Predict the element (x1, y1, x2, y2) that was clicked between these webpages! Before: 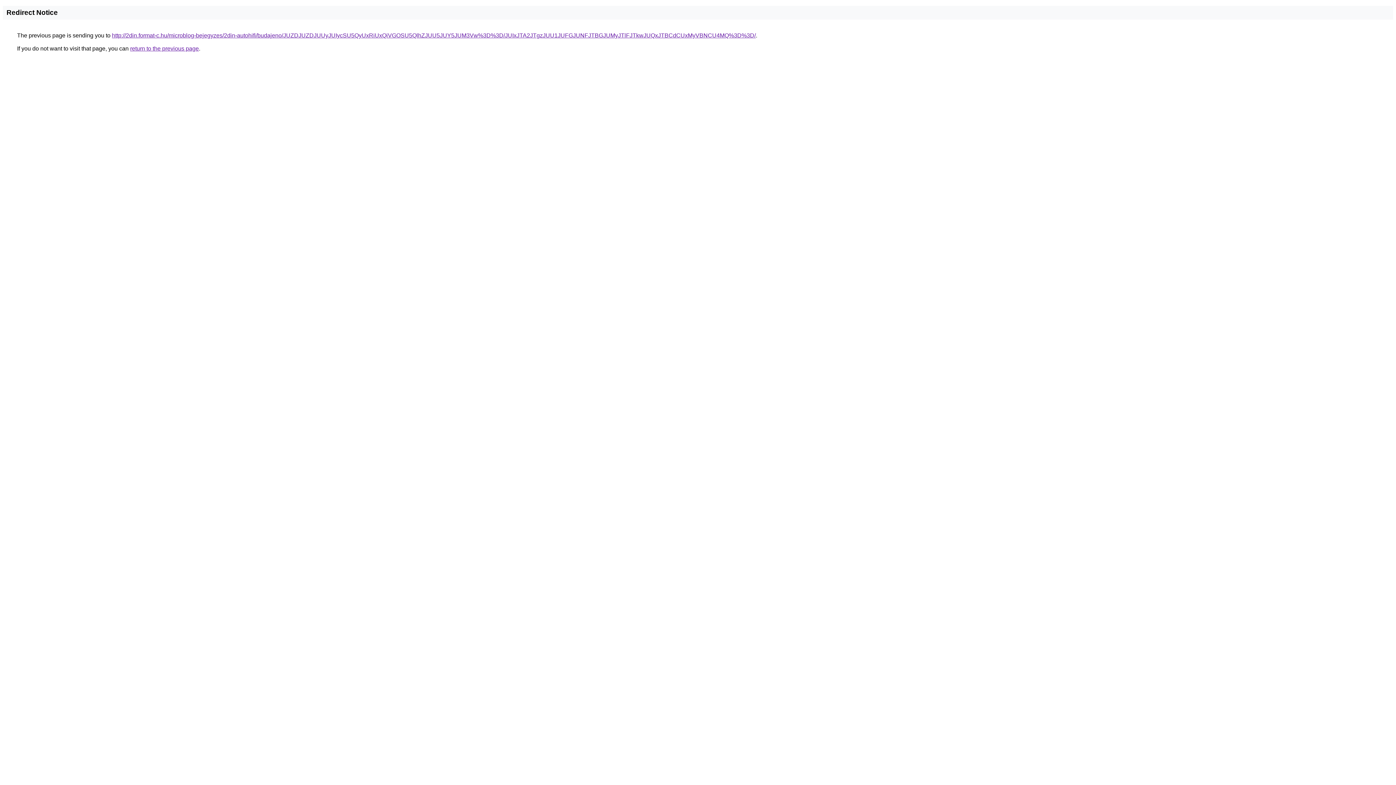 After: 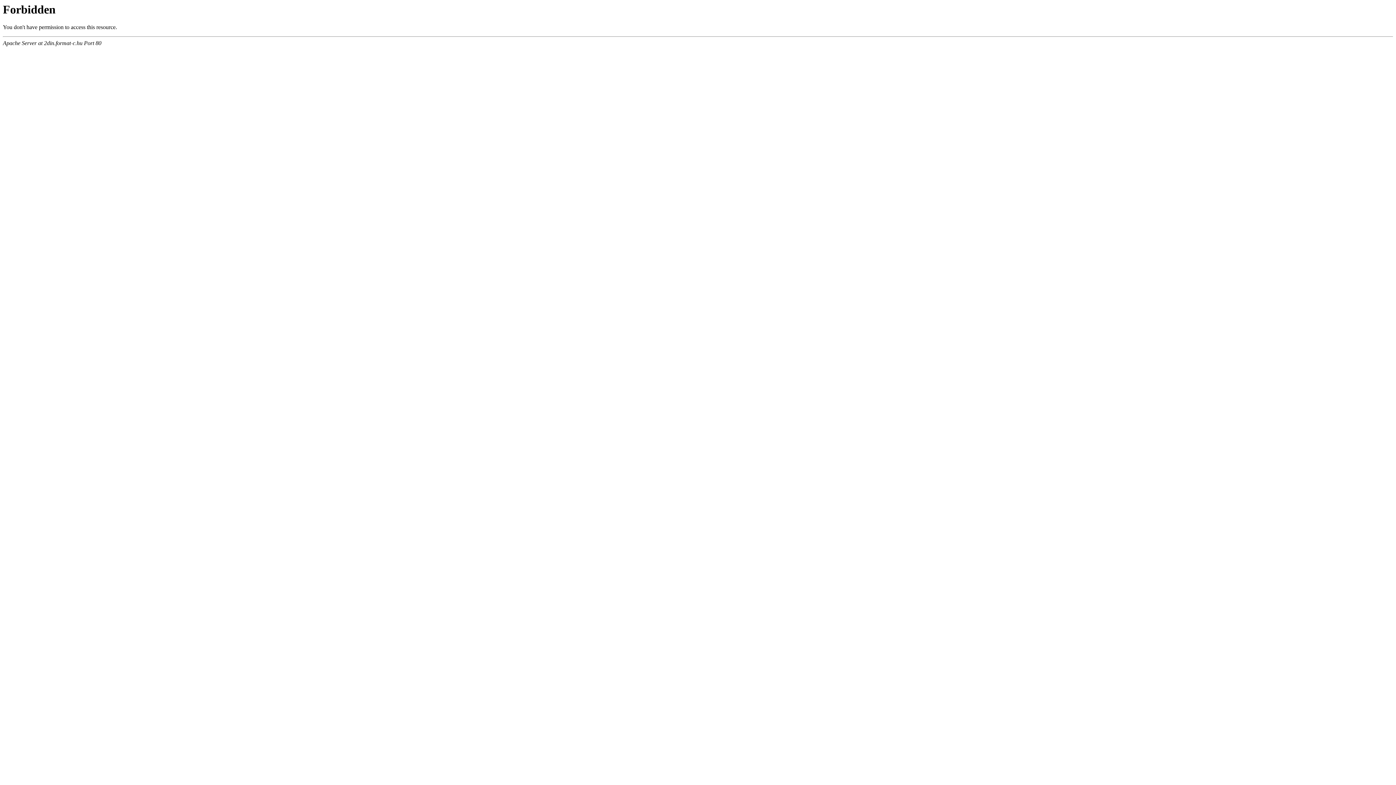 Action: bbox: (112, 32, 756, 38) label: http://2din.format-c.hu/microblog-bejegyzes/2din-autohifi/budajeno/JUZDJUZDJUUyJUIycSU5QyUxRiUxQiVGOSU5QlhZJUU5JUY5JUM3Vw%3D%3D/JUIxJTA2JTgzJUU1JUFGJUNFJTBGJUMyJTlFJTkwJUQxJTBCdCUxMyVBNCU4MQ%3D%3D/